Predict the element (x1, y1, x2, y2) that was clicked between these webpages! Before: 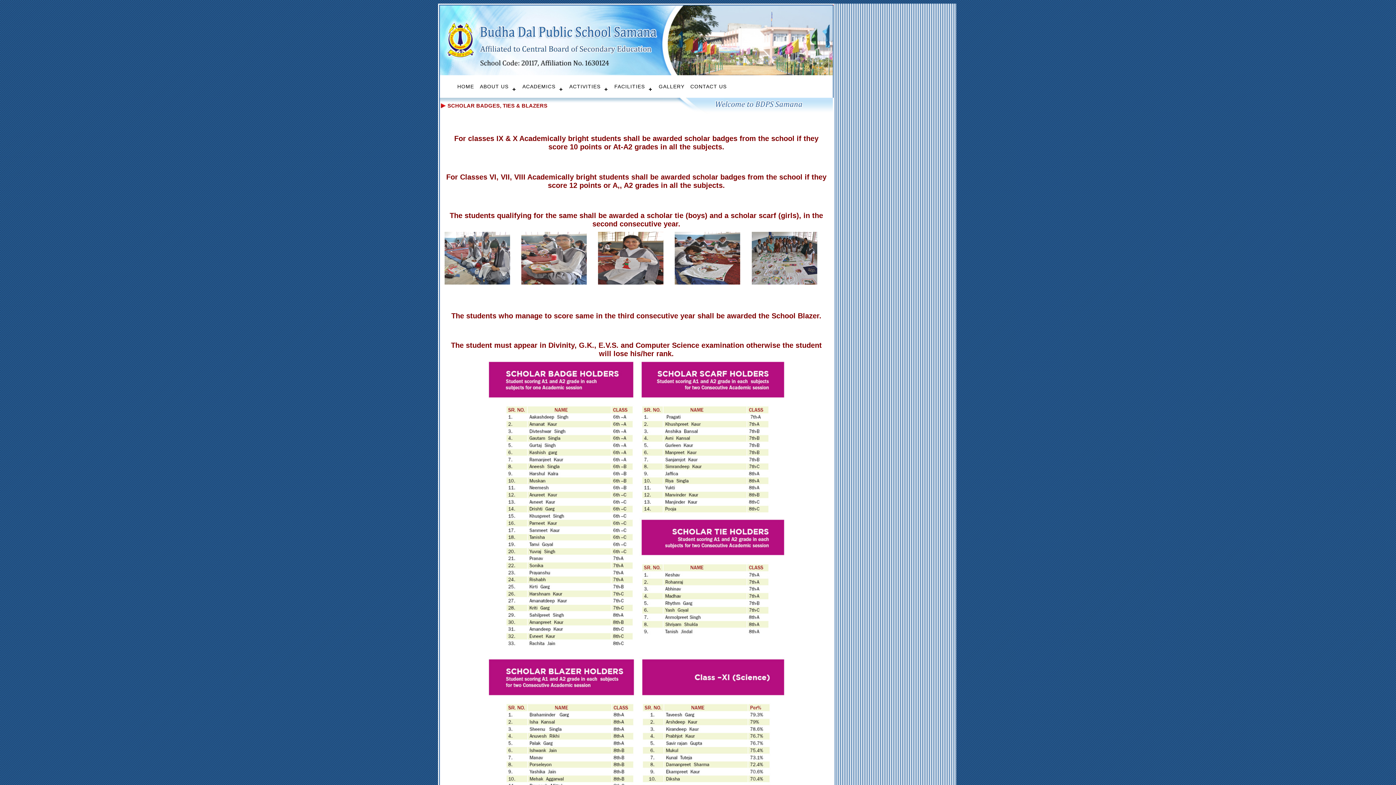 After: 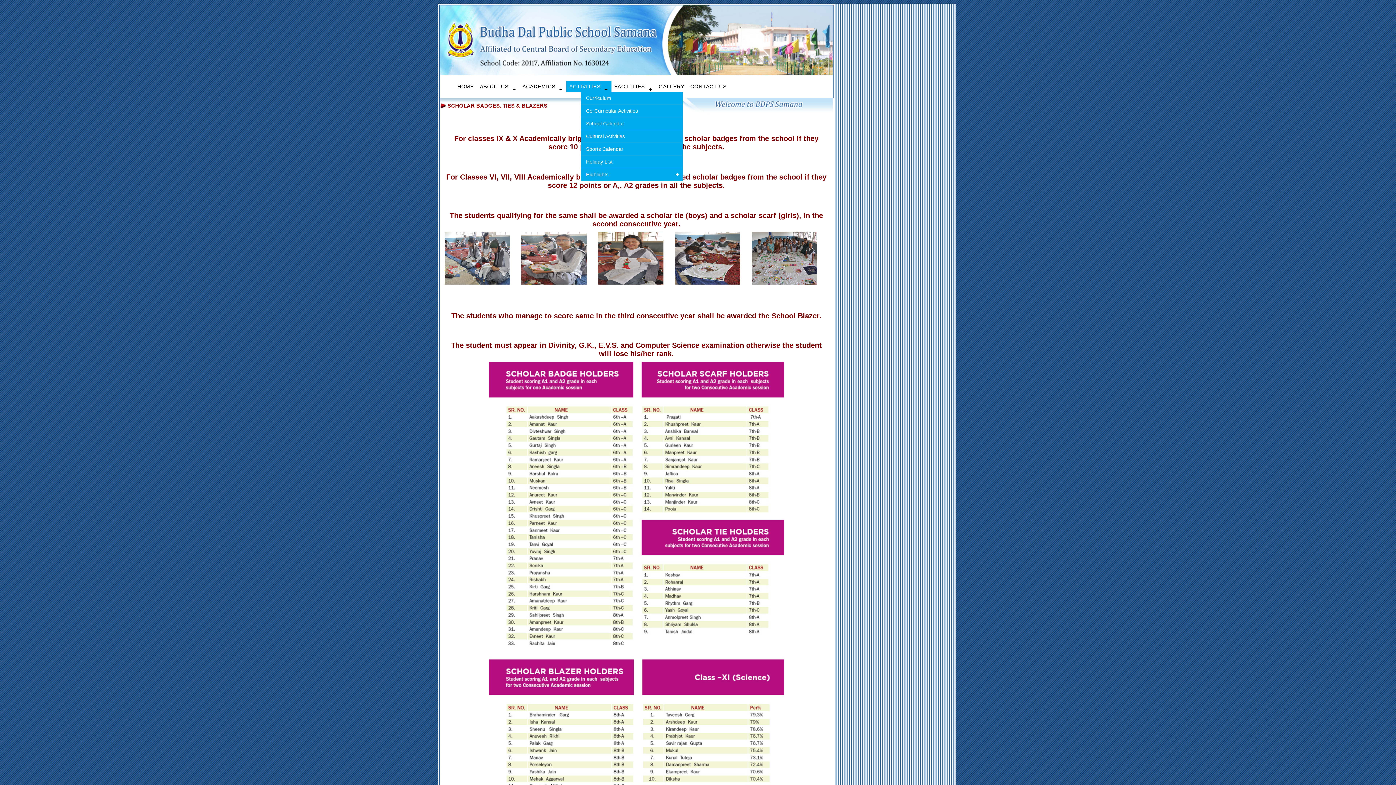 Action: label: ACTIVITIES bbox: (566, 81, 611, 92)